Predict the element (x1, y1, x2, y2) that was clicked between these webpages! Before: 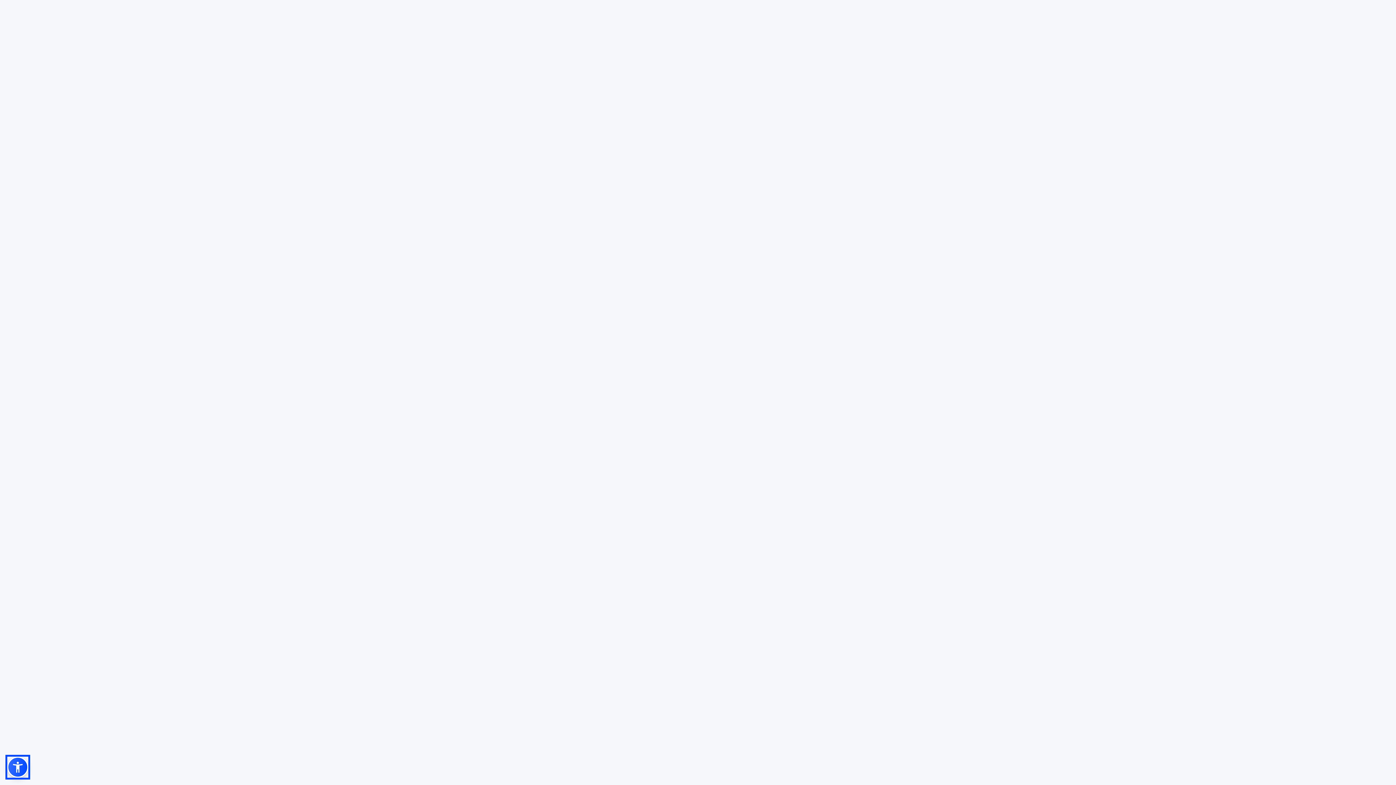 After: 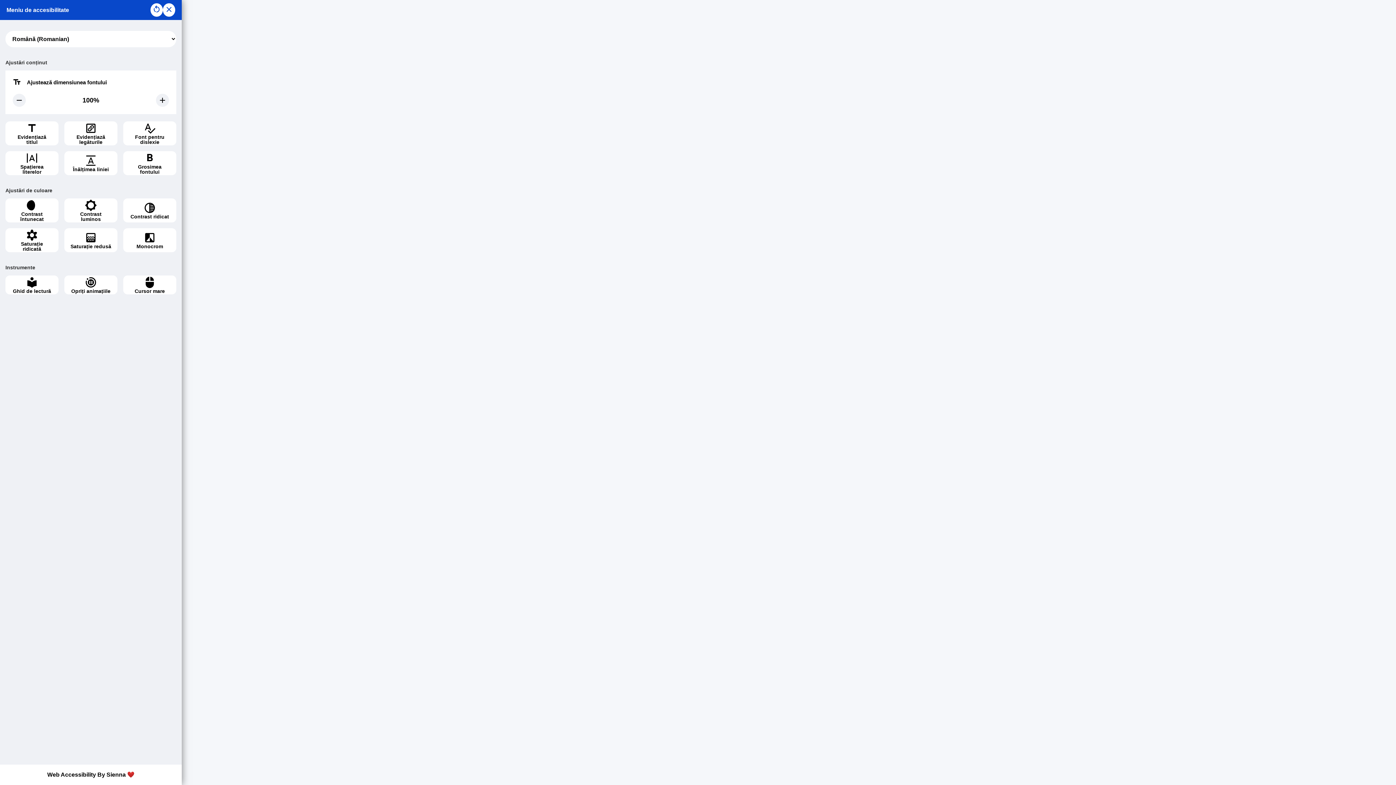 Action: bbox: (7, 757, 28, 778)